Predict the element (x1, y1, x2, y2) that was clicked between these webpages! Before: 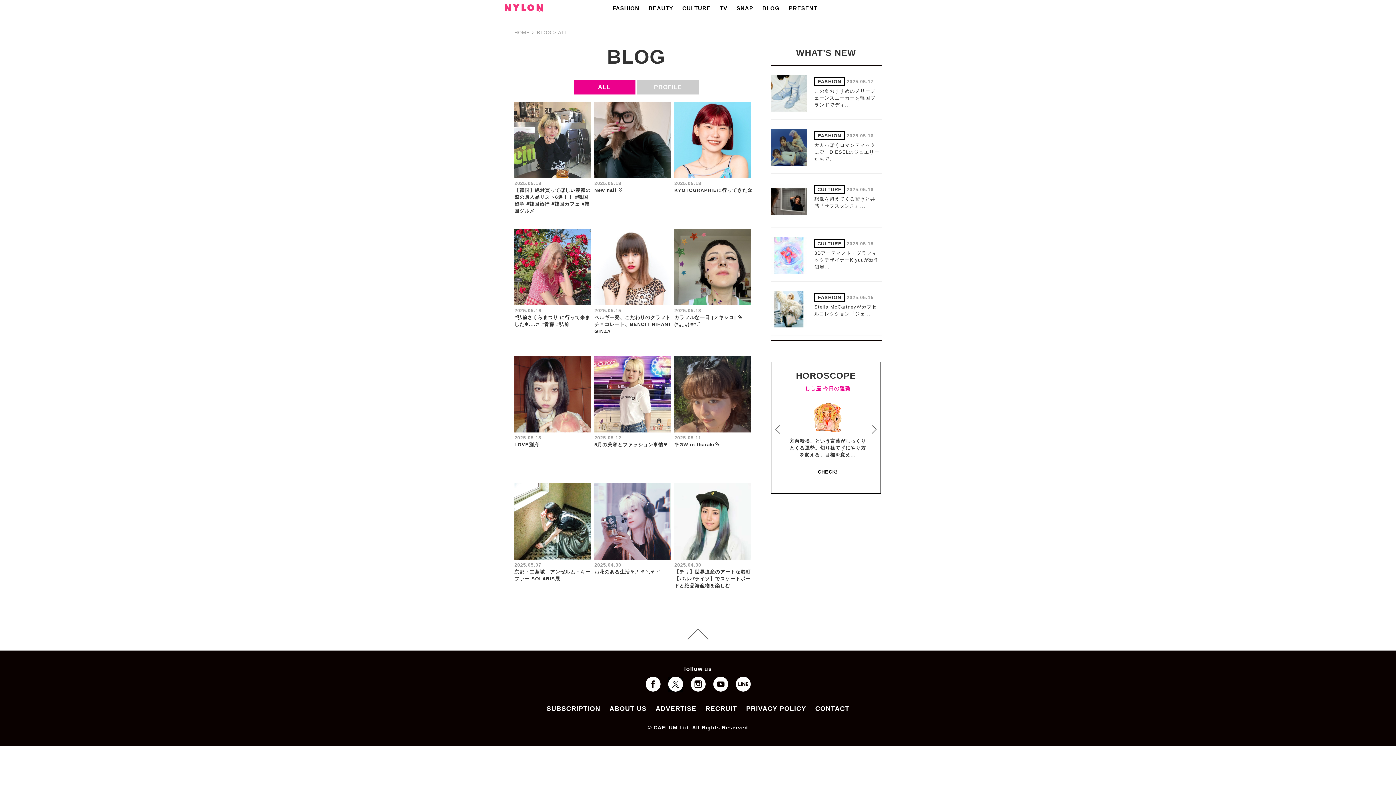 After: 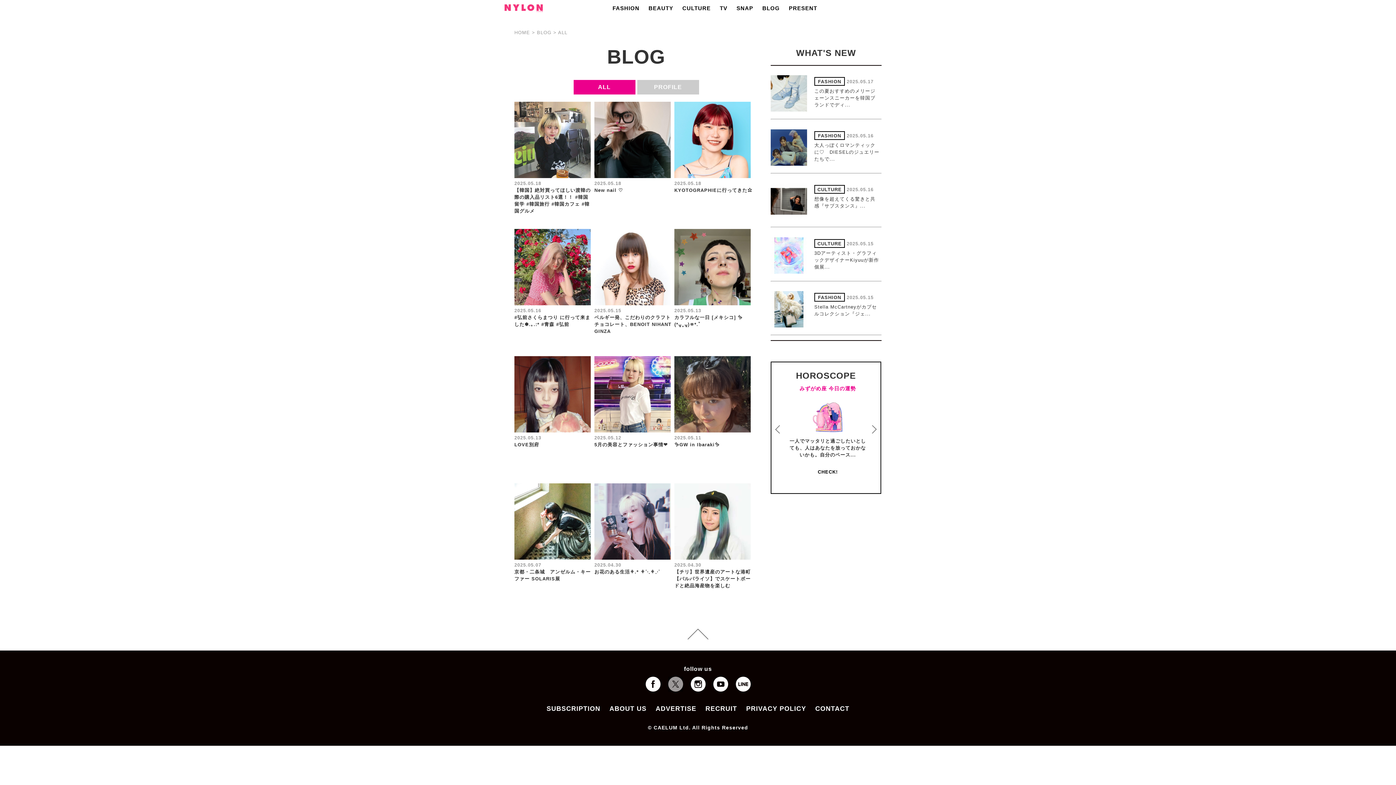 Action: bbox: (665, 687, 686, 693)